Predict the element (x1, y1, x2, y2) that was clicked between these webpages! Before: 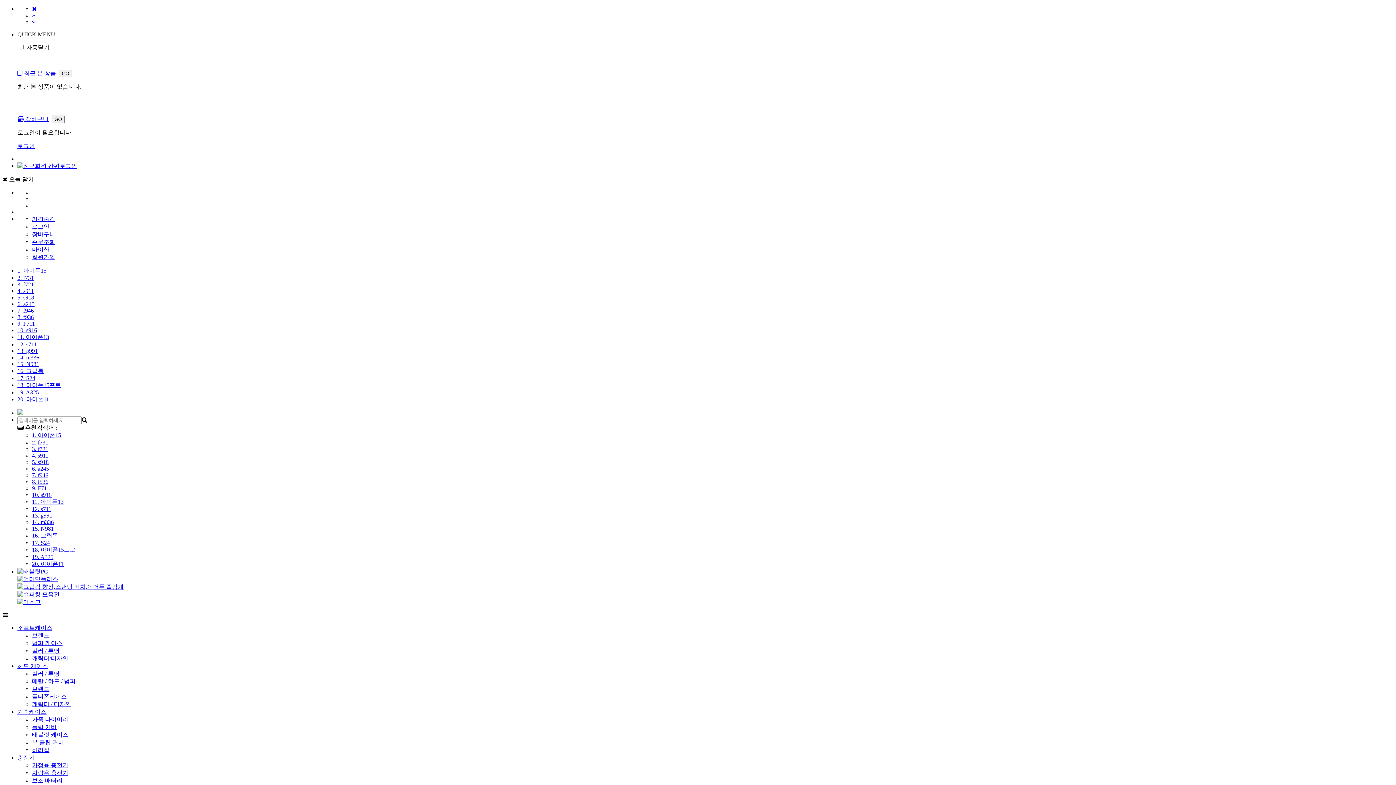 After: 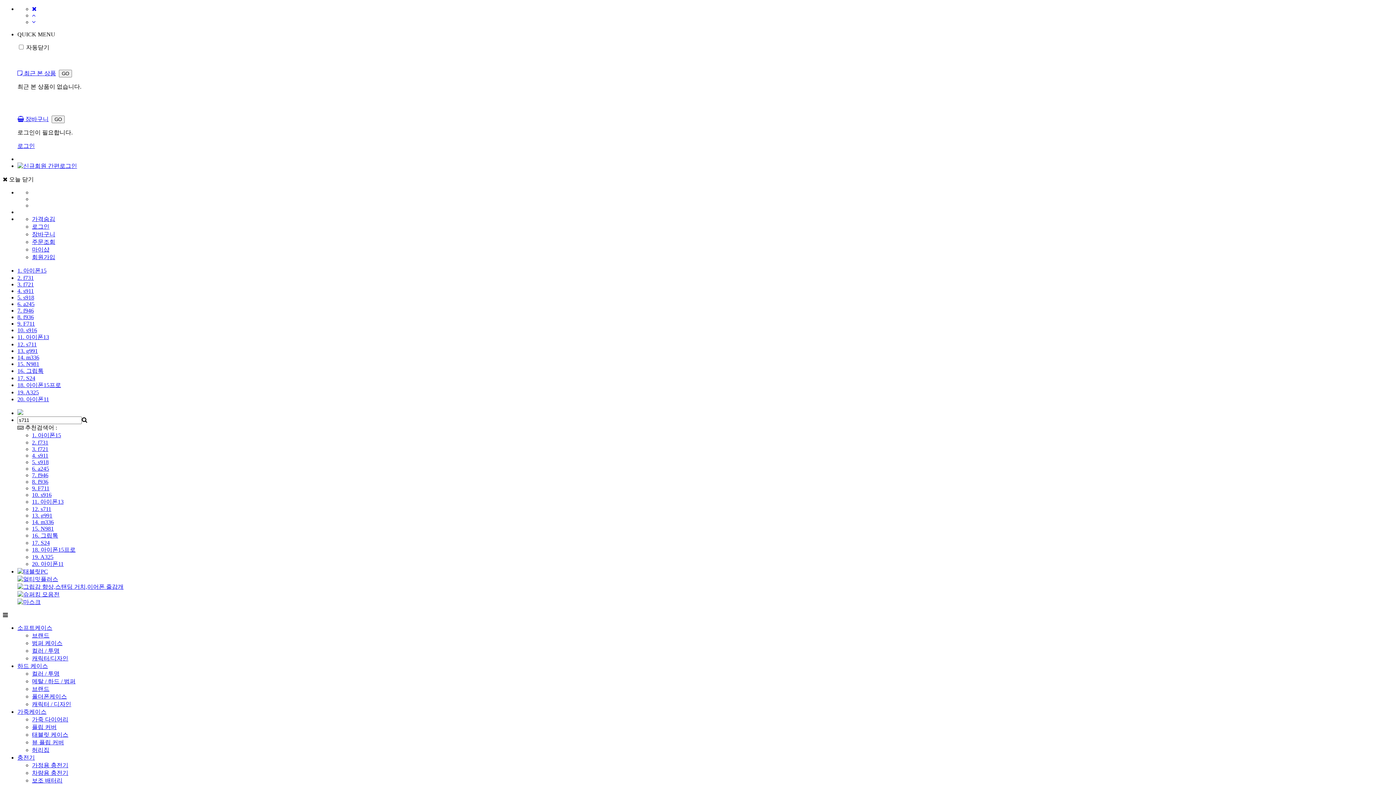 Action: label: 12. s711 bbox: (17, 341, 36, 347)